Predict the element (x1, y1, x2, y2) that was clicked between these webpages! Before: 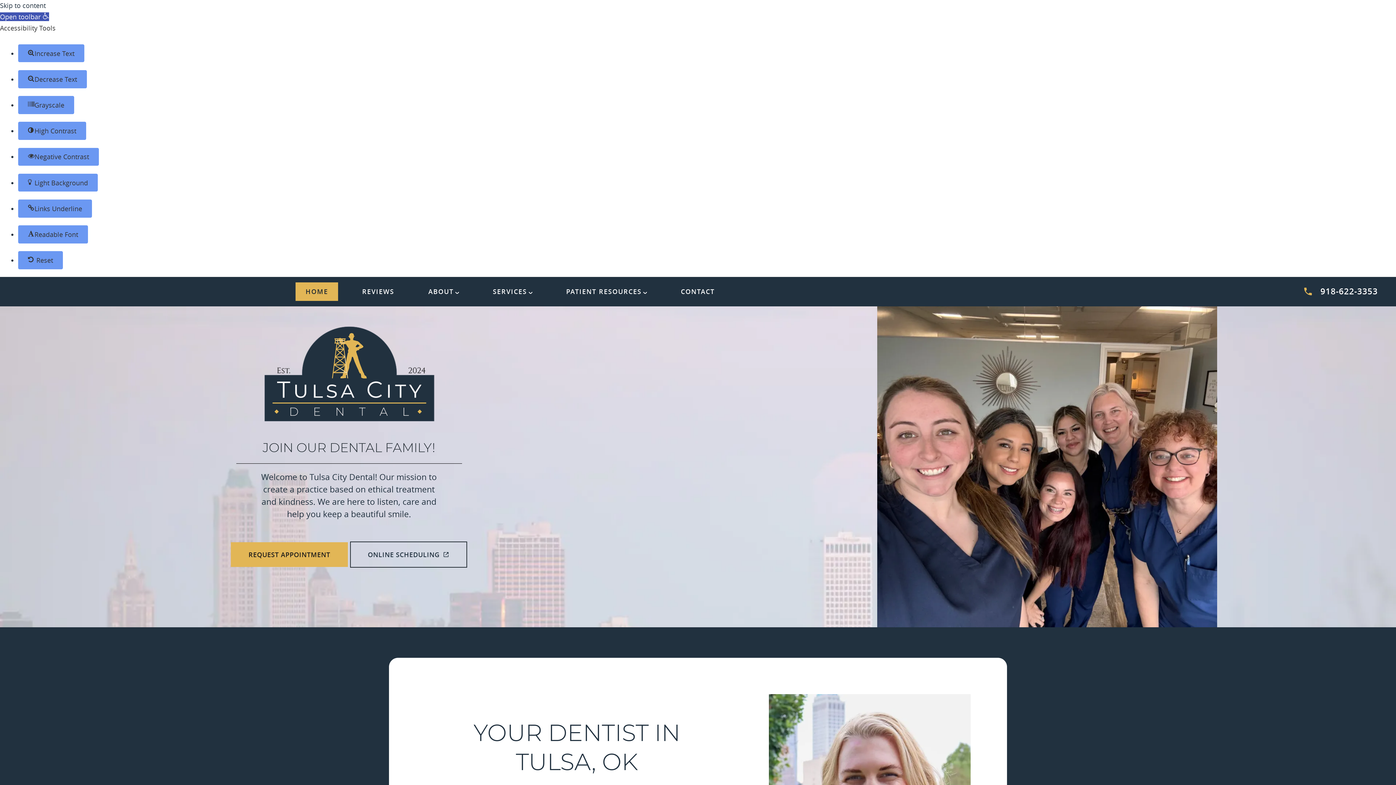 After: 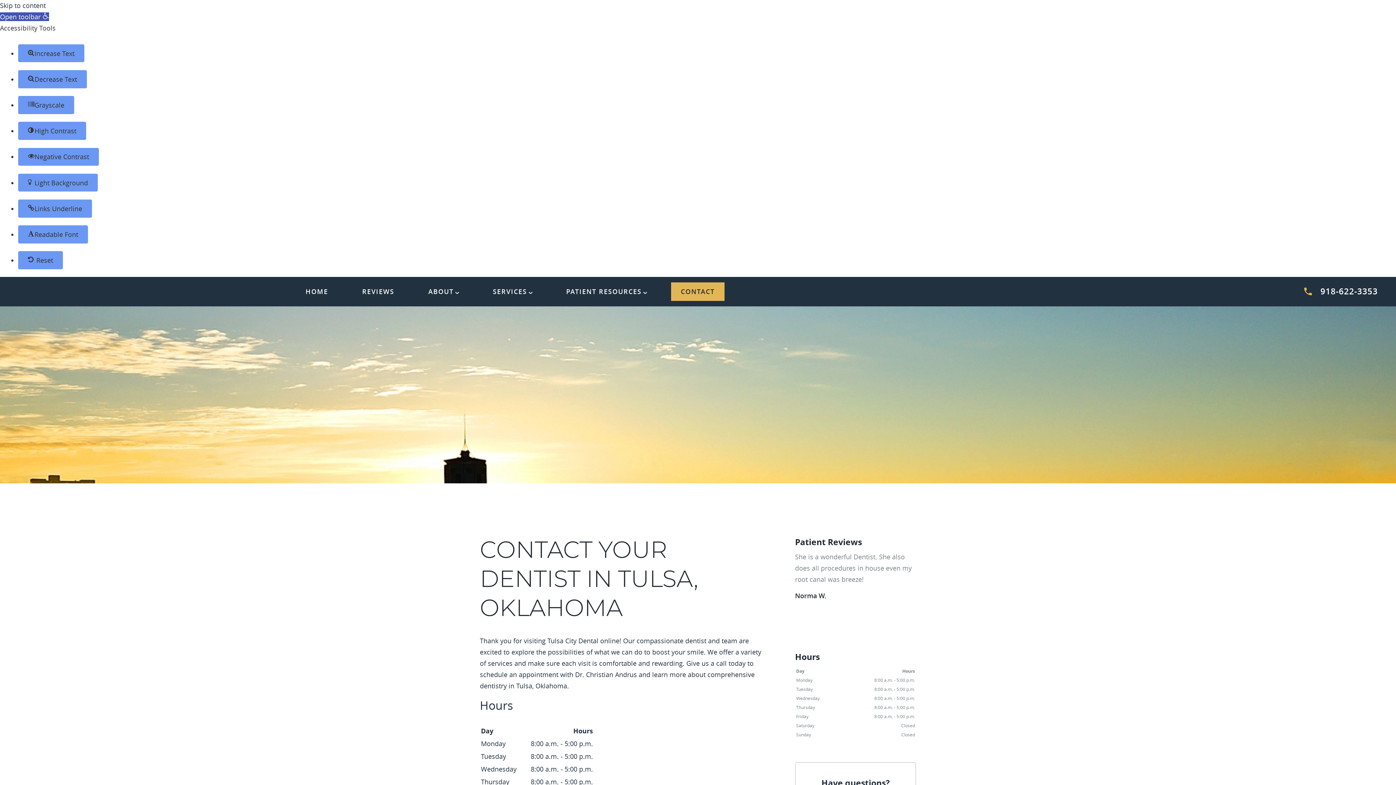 Action: label: CONTACT bbox: (671, 282, 724, 300)